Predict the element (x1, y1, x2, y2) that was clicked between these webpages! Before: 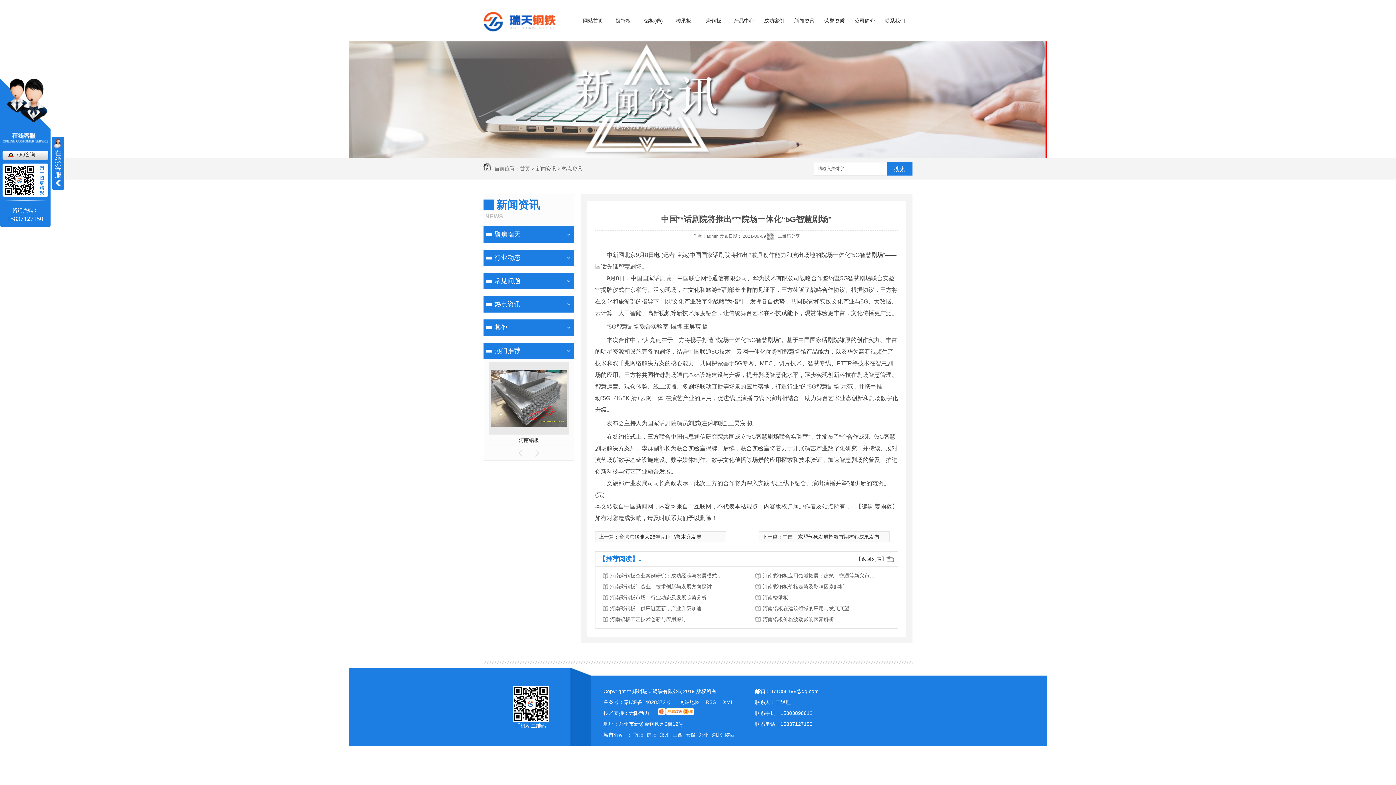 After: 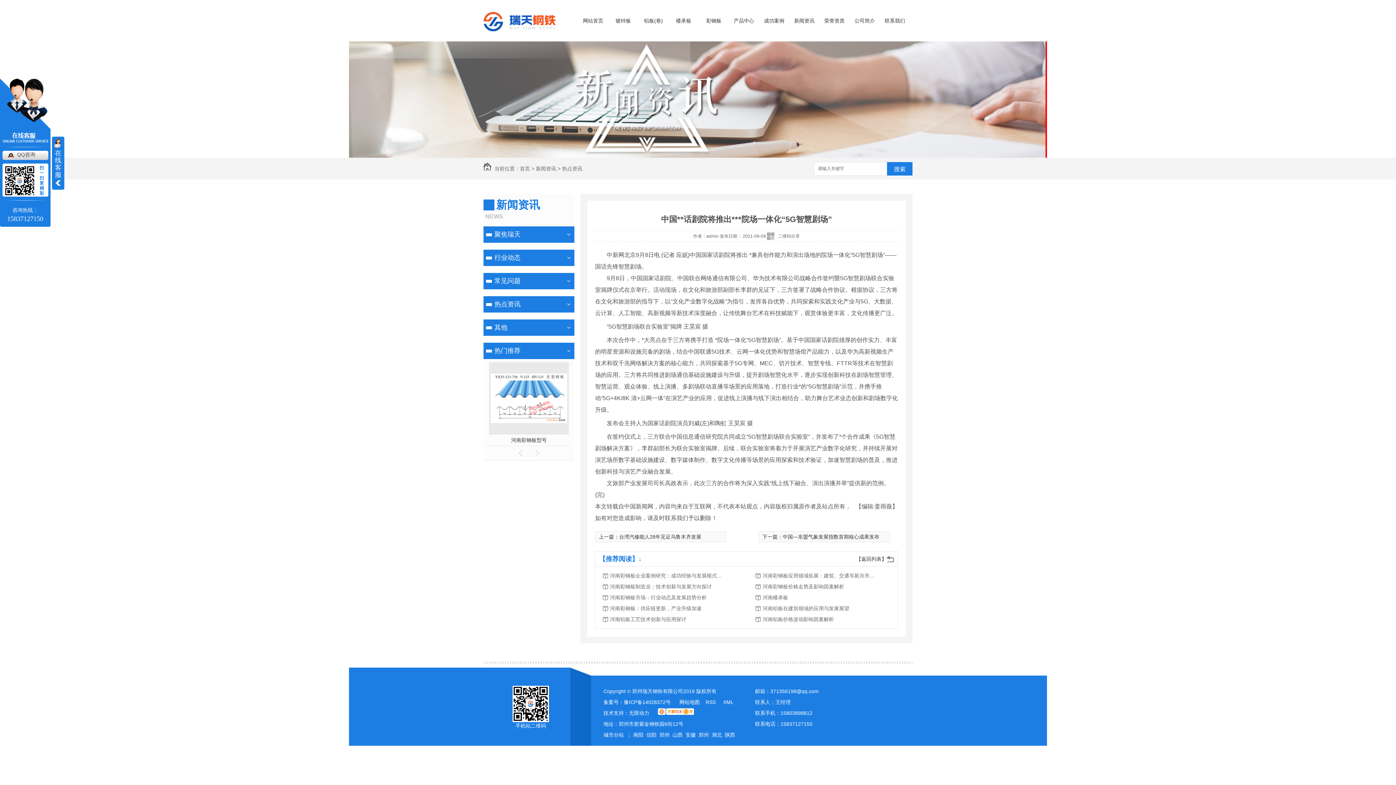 Action: bbox: (658, 710, 694, 716)